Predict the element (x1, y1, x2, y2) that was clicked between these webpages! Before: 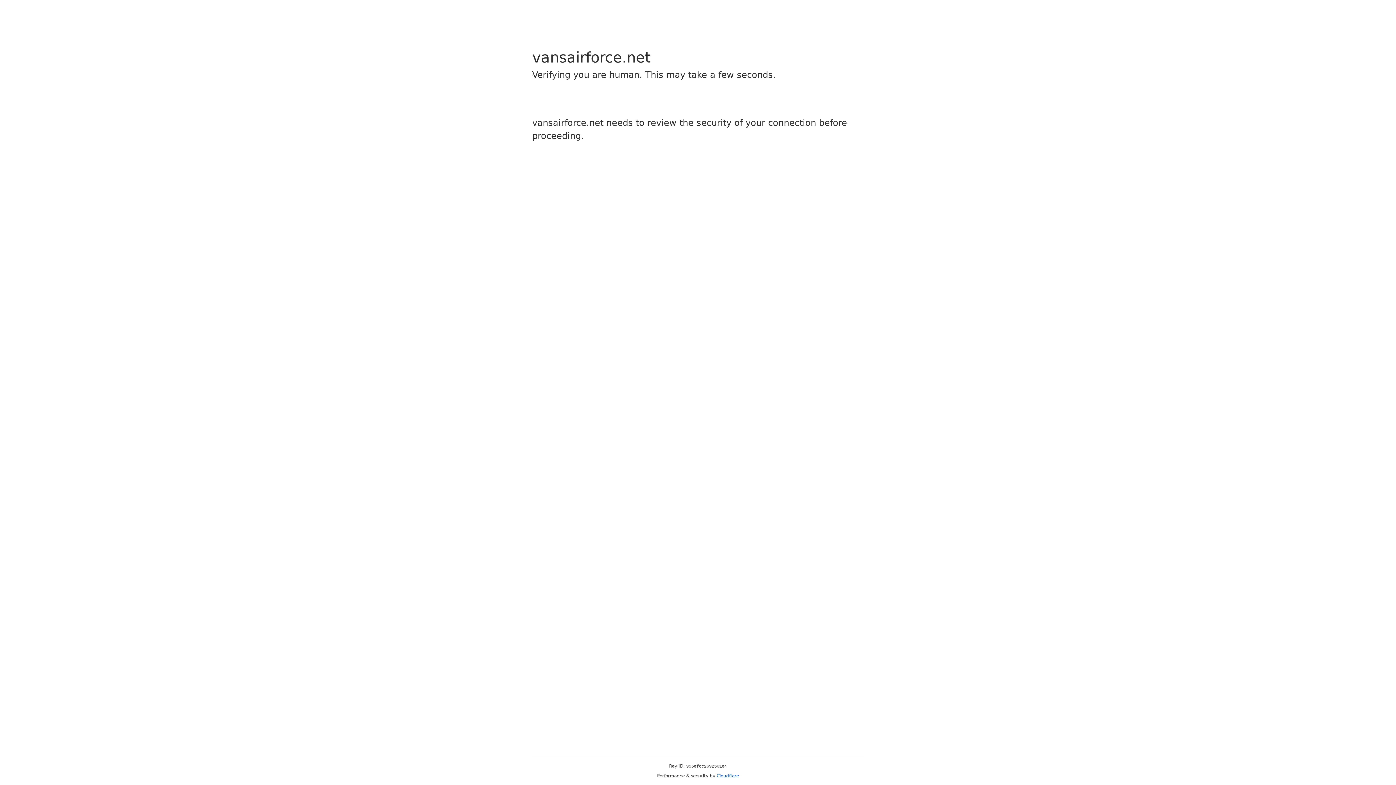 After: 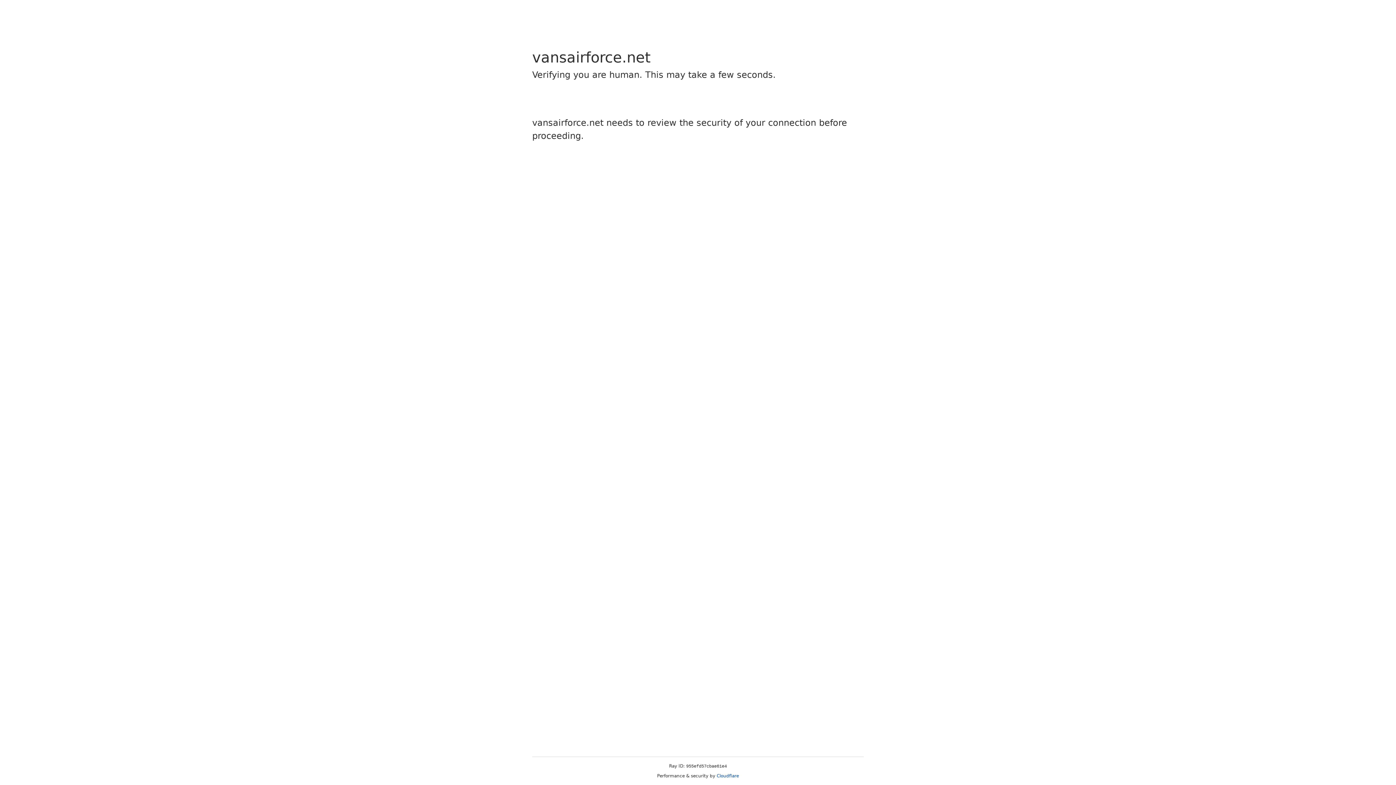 Action: bbox: (716, 773, 739, 778) label: Cloudflare